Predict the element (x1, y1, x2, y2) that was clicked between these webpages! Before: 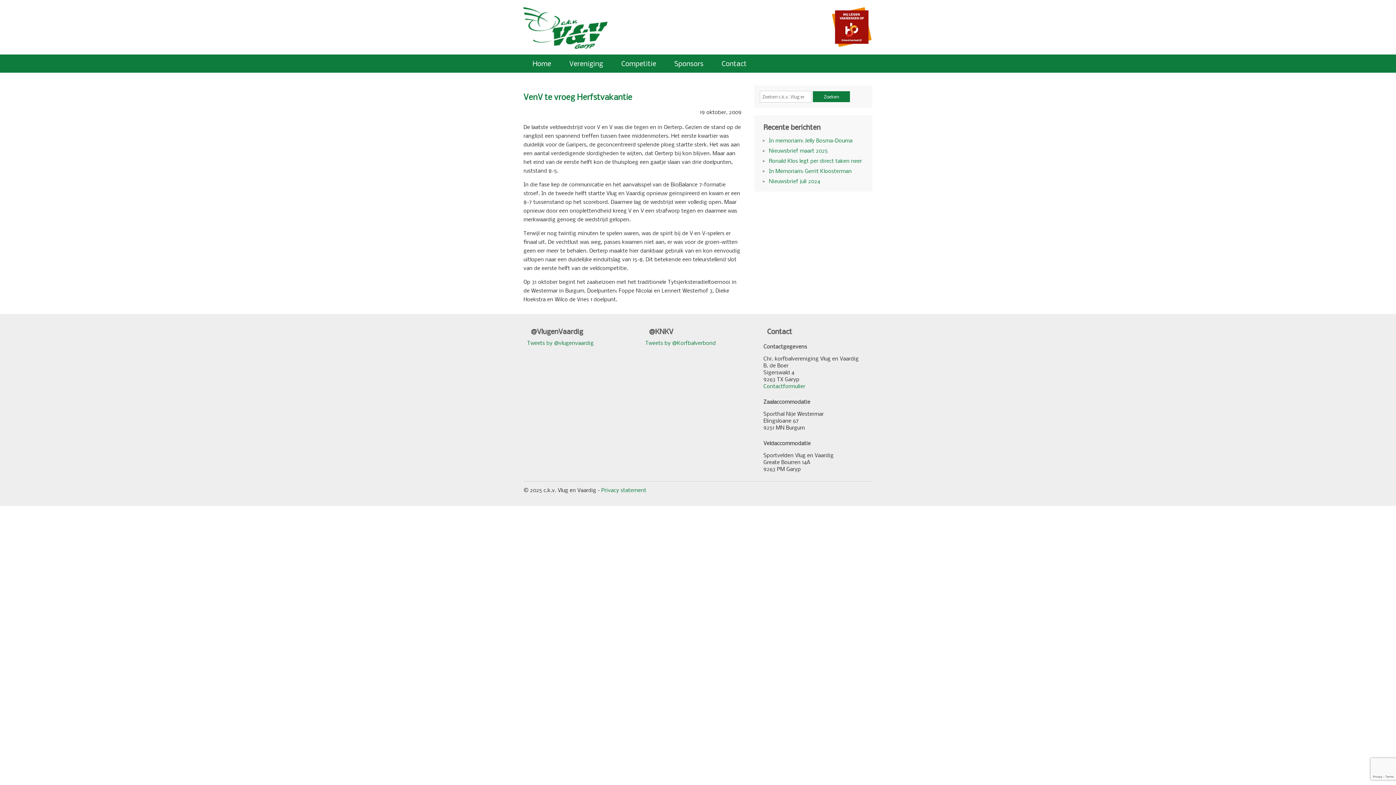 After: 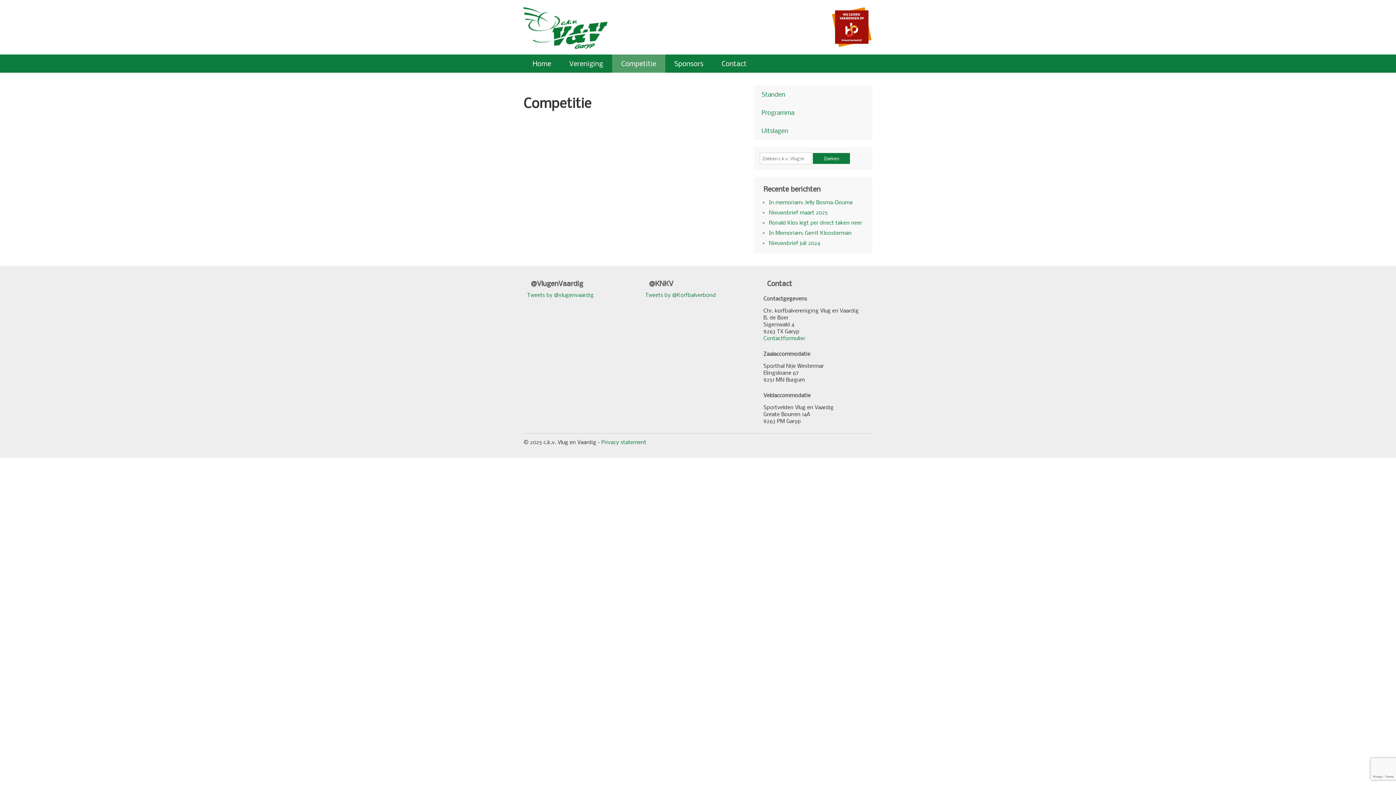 Action: bbox: (612, 54, 665, 72) label: Competitie